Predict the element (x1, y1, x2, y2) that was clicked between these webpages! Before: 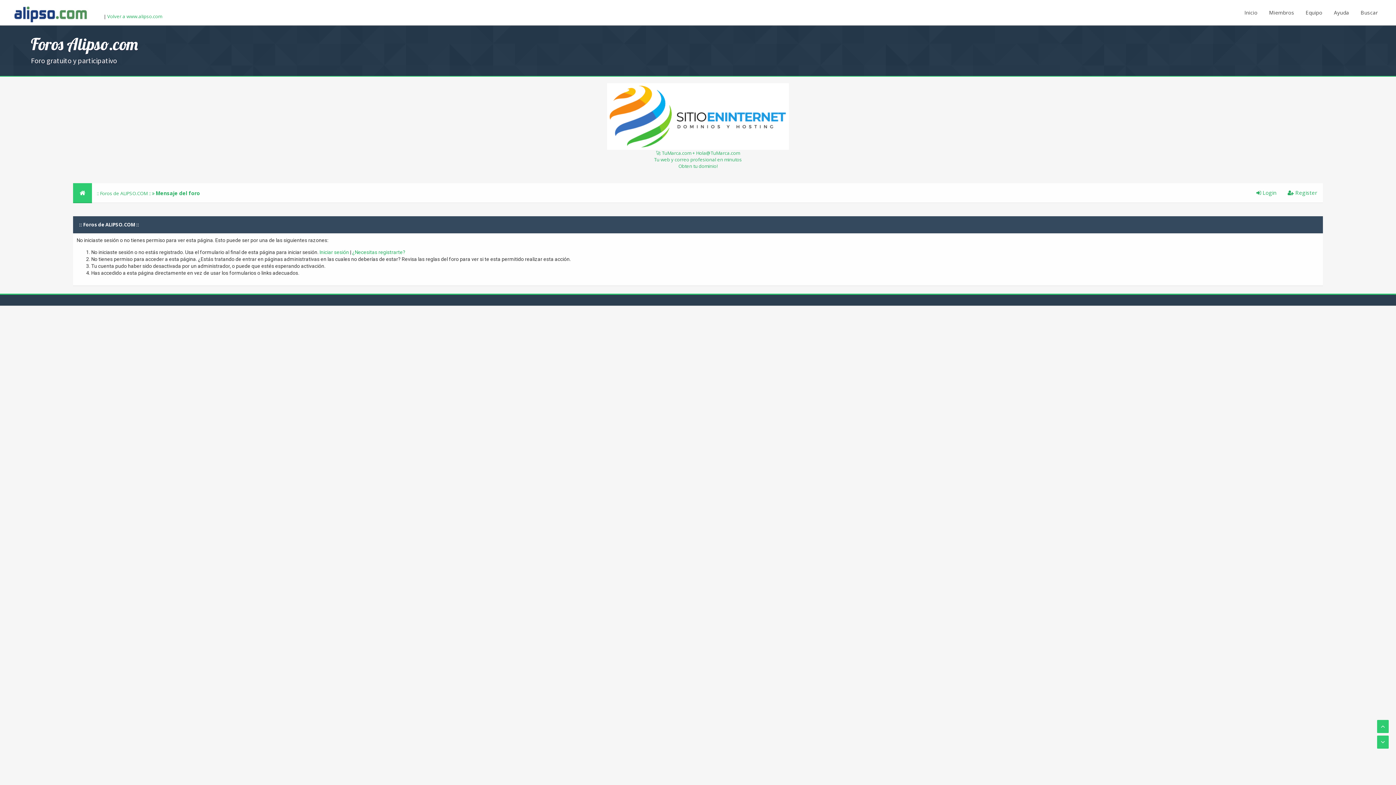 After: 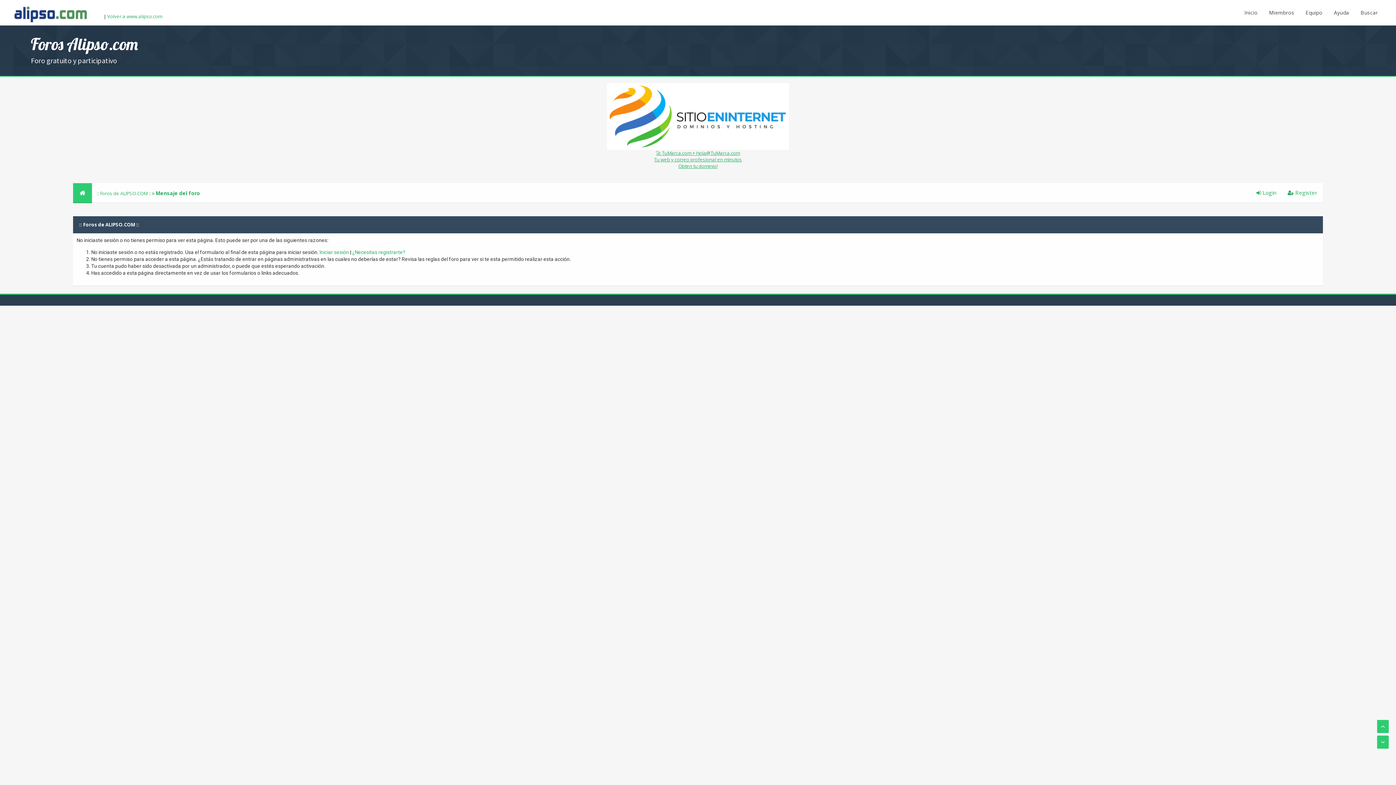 Action: bbox: (0, 83, 1396, 169) label: 🚀 TuMarca.com + Hola@TuMarca.com
Tu web y correo profesional en minutos
Obten tu dominio!